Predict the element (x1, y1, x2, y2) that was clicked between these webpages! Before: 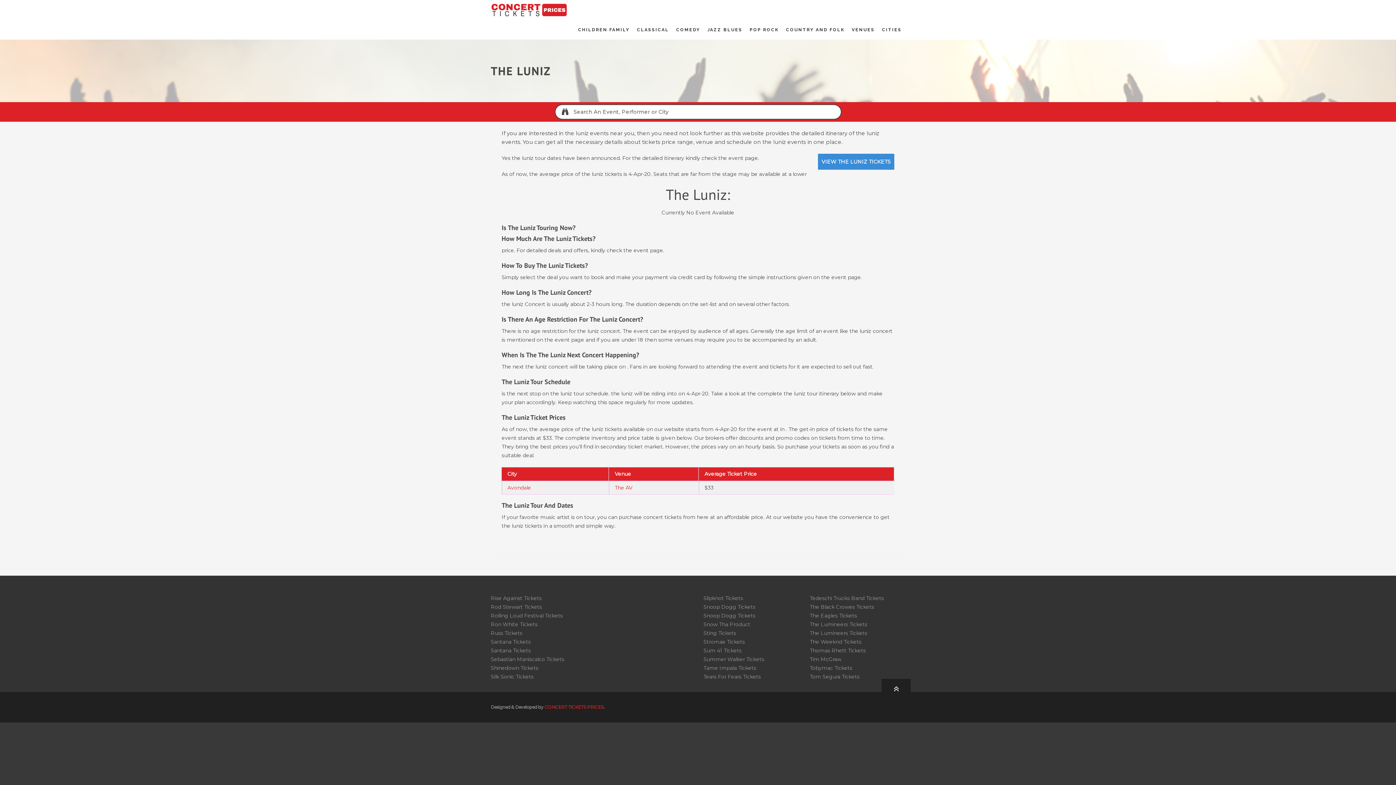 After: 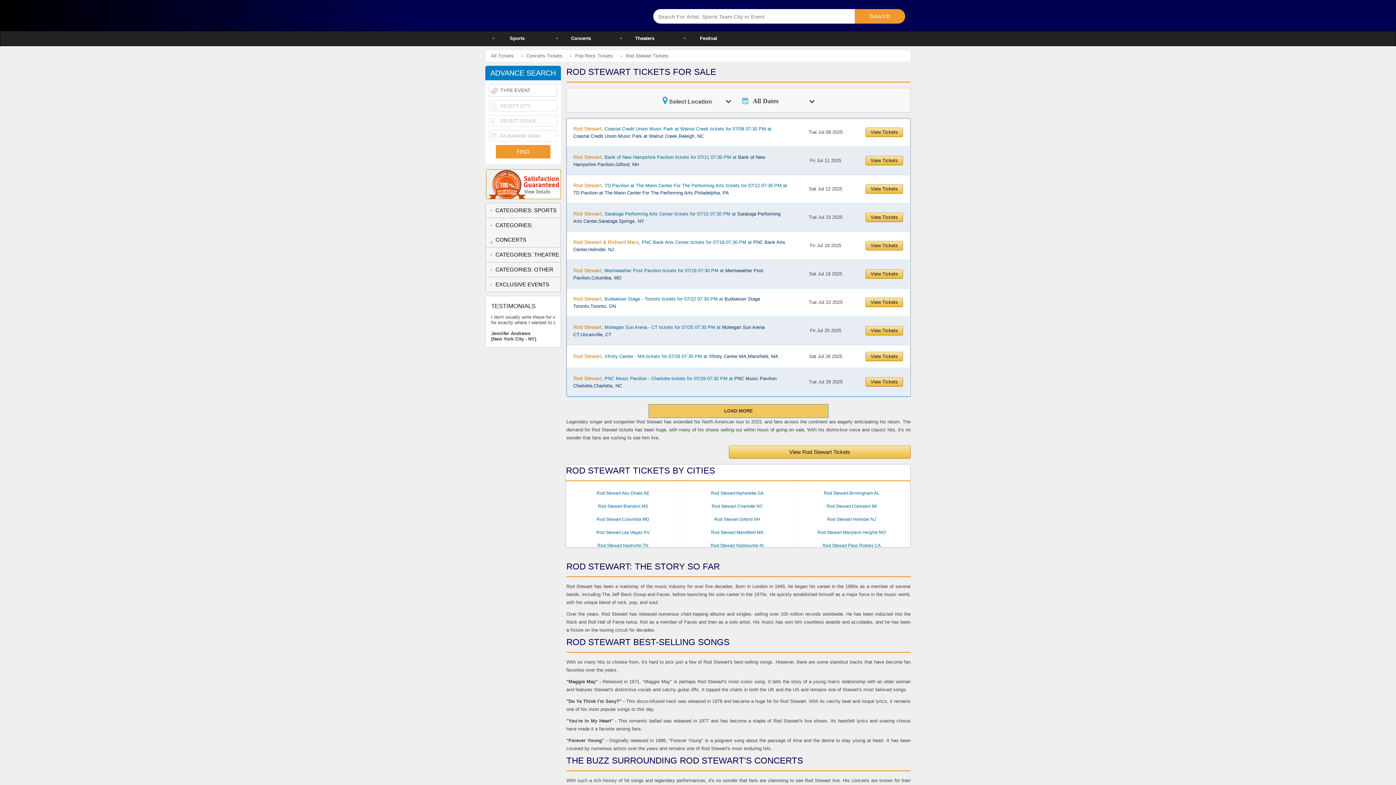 Action: label: Rod Stewart Tickets bbox: (490, 604, 542, 610)